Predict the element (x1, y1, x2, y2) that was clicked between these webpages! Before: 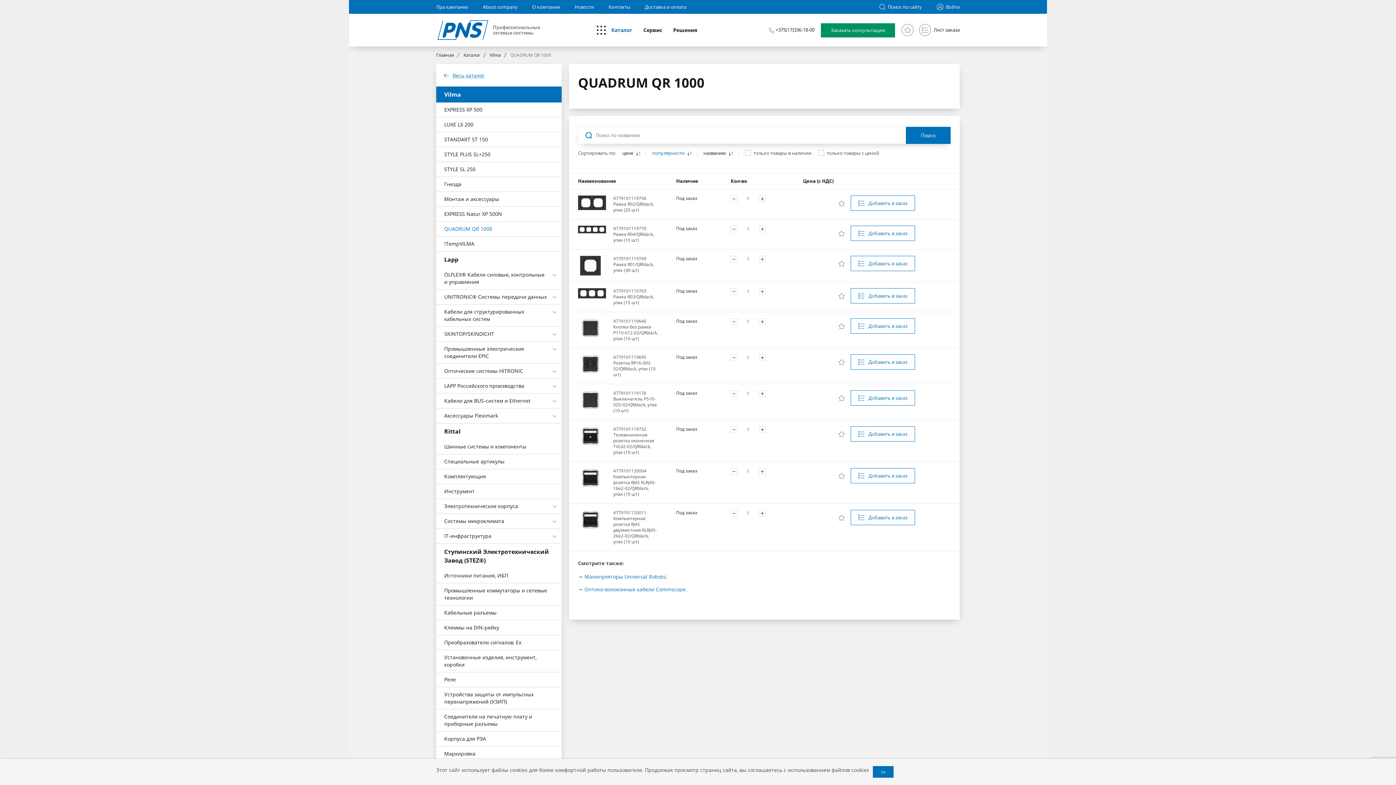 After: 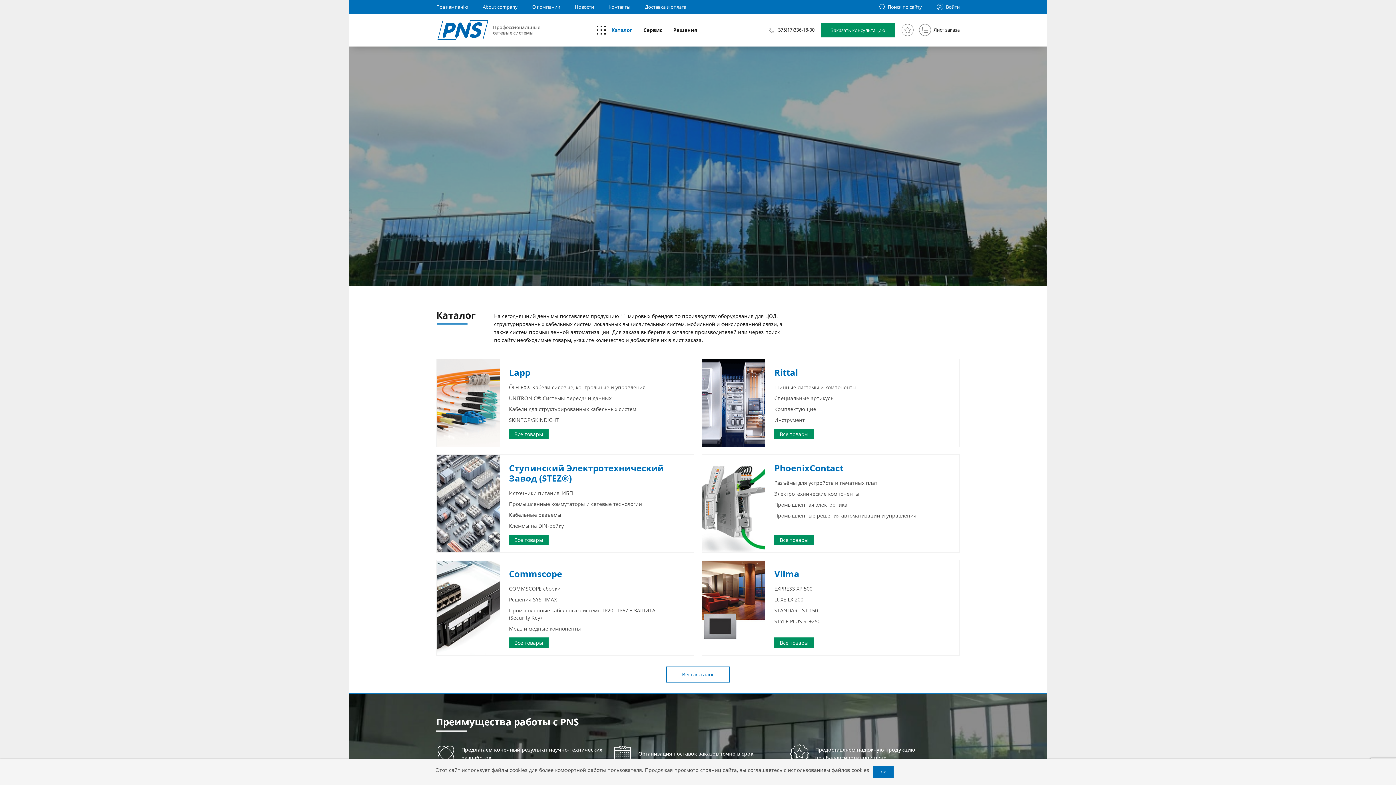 Action: bbox: (436, 19, 489, 40)